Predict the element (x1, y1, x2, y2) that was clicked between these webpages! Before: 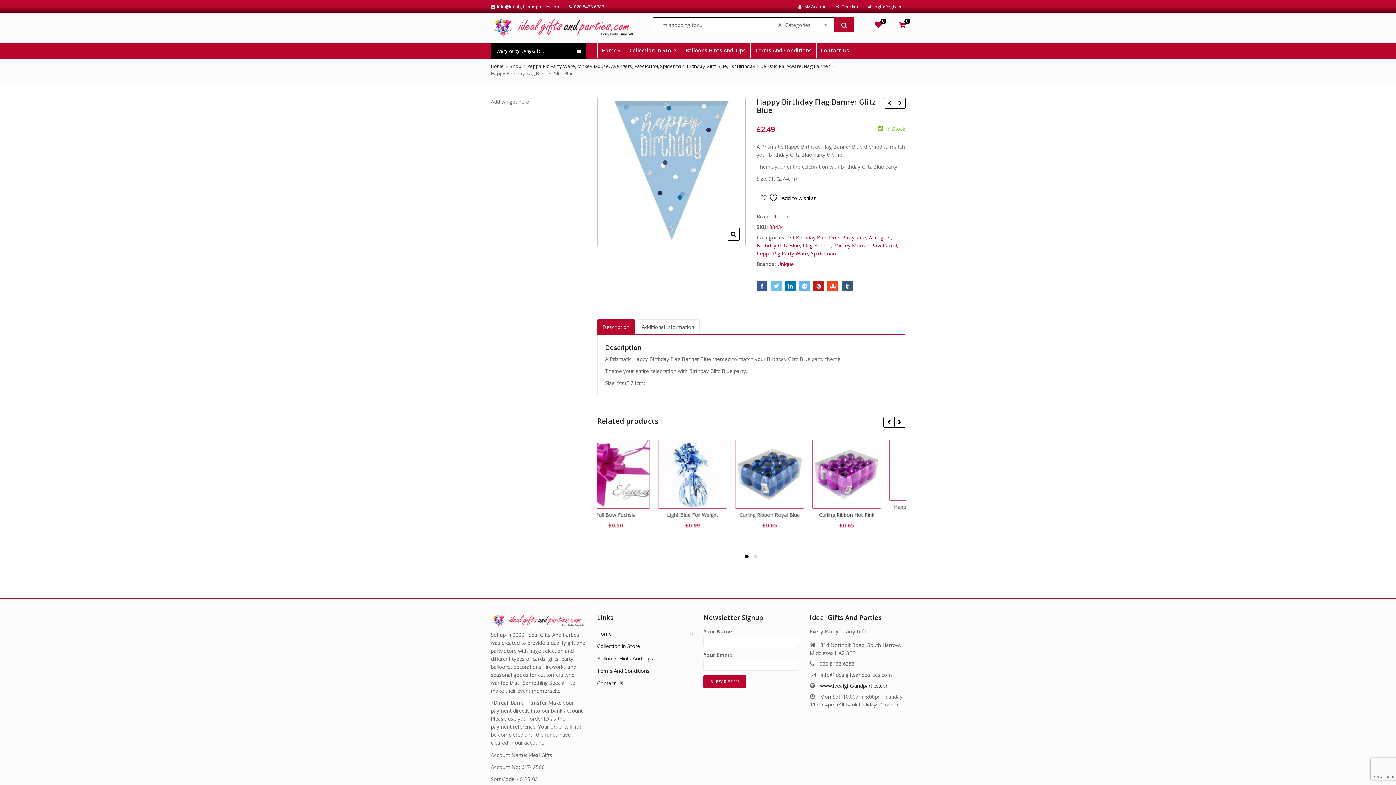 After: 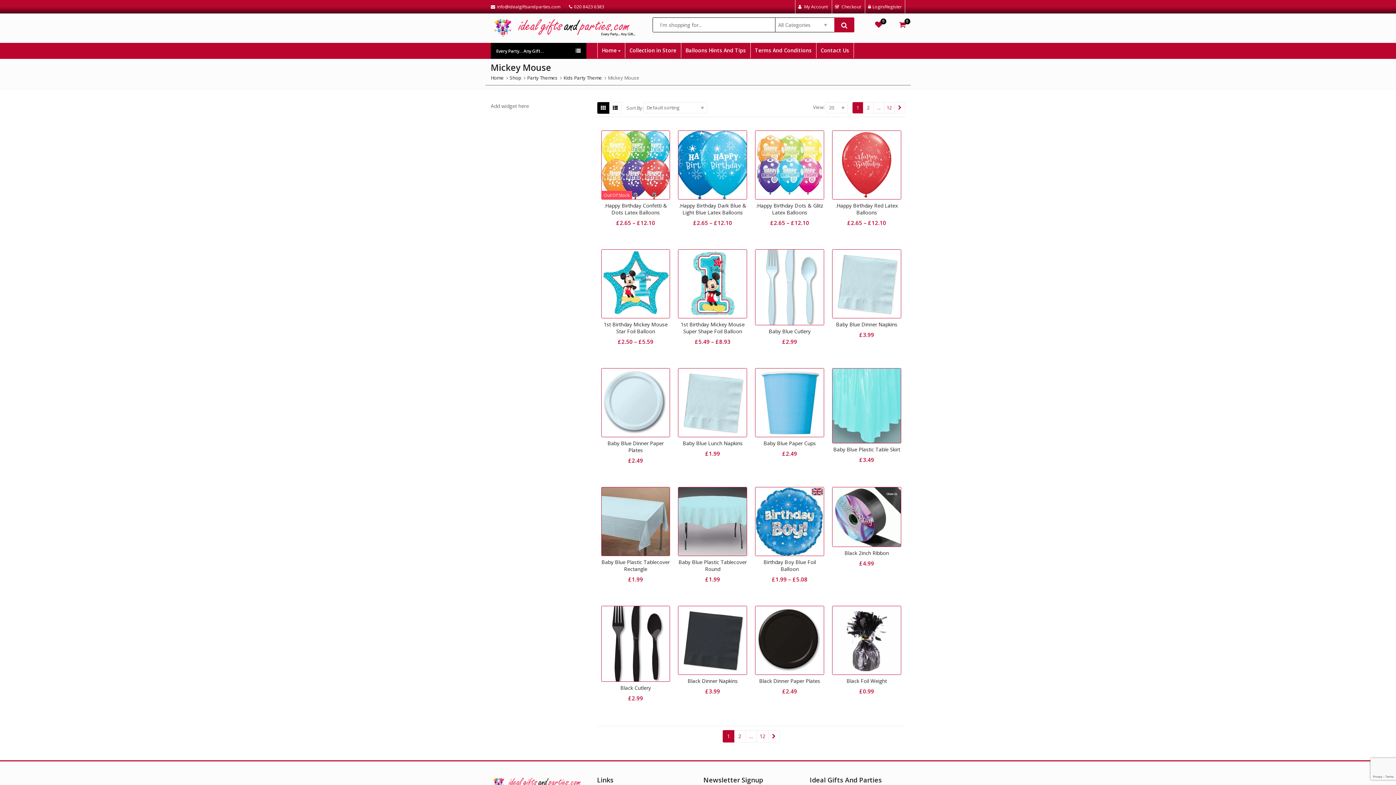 Action: label: Mickey Mouse bbox: (834, 242, 868, 248)